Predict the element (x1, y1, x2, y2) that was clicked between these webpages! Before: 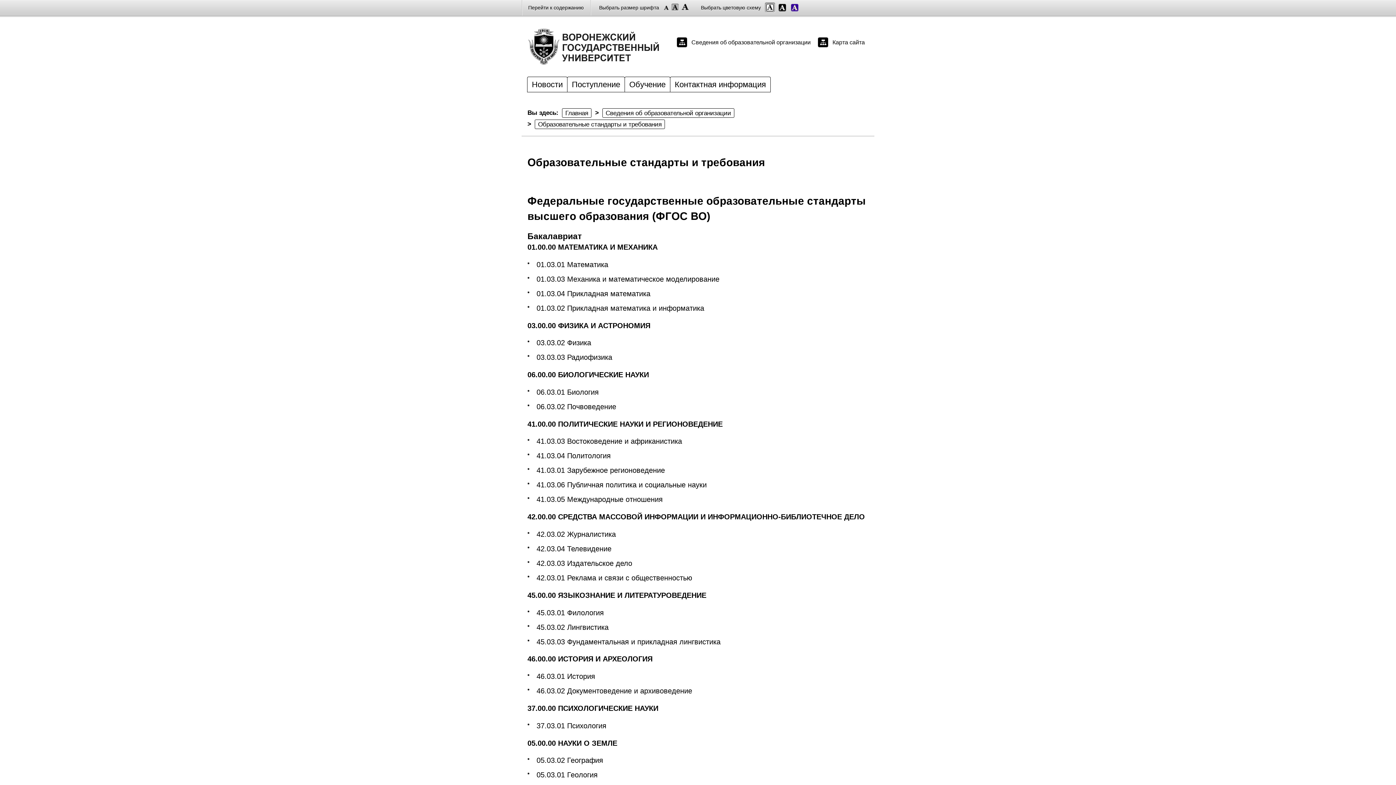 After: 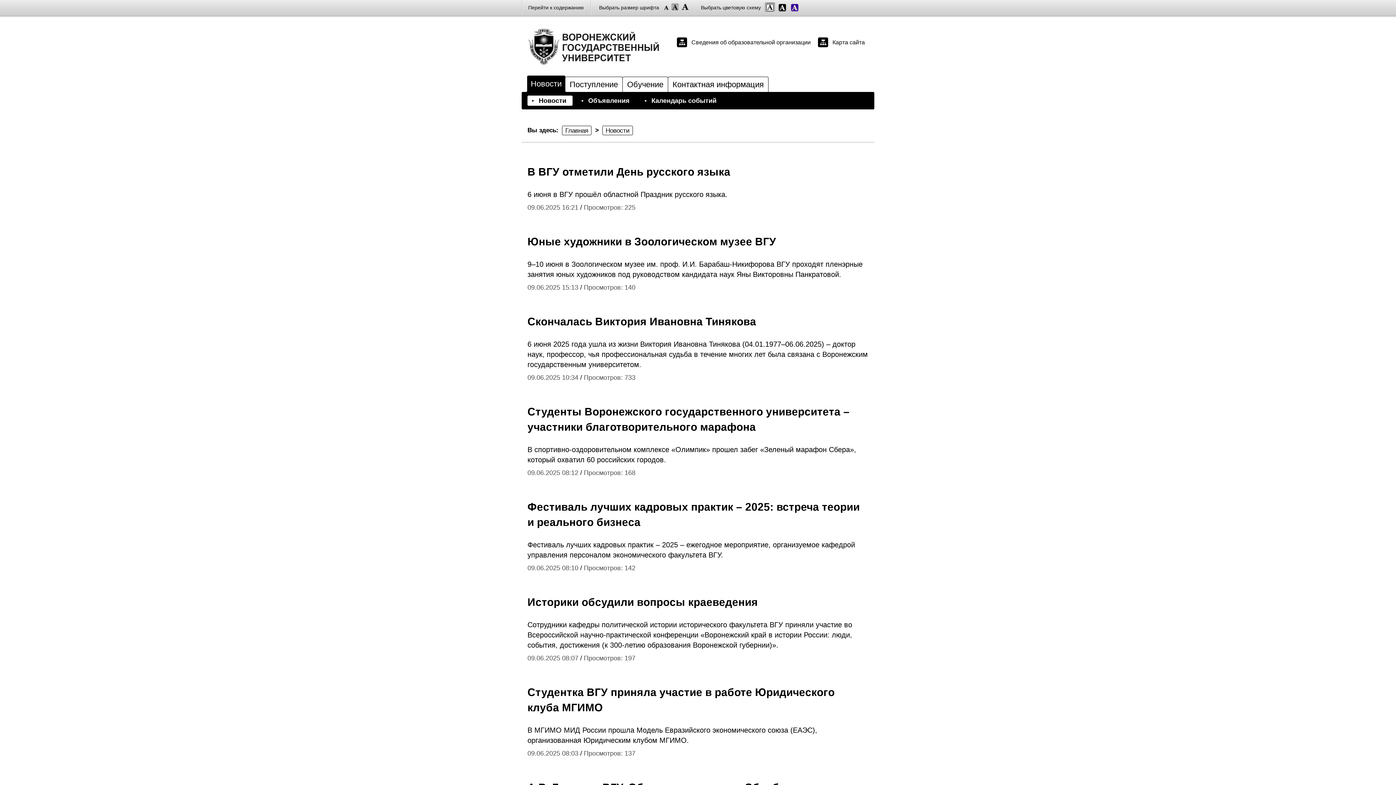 Action: label: Новости bbox: (527, 77, 567, 92)